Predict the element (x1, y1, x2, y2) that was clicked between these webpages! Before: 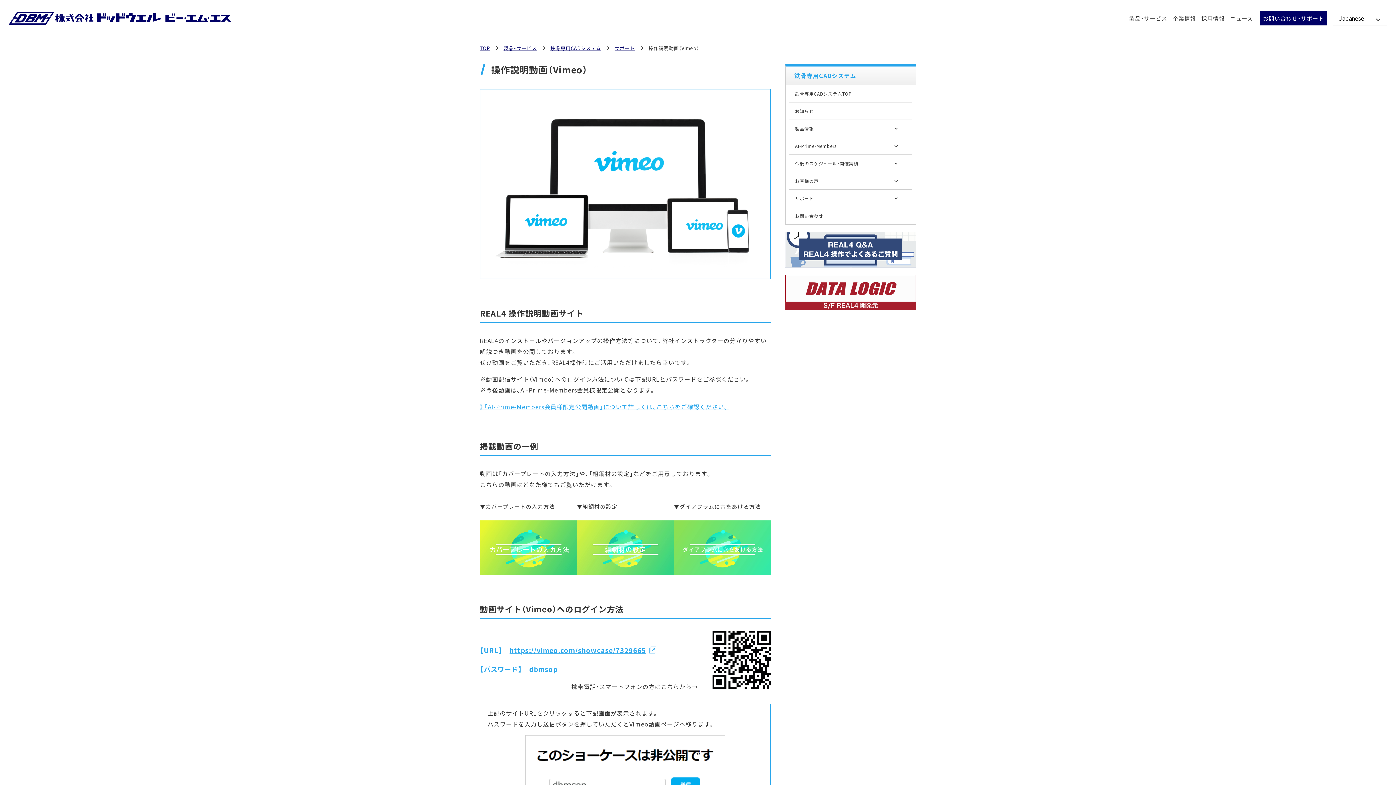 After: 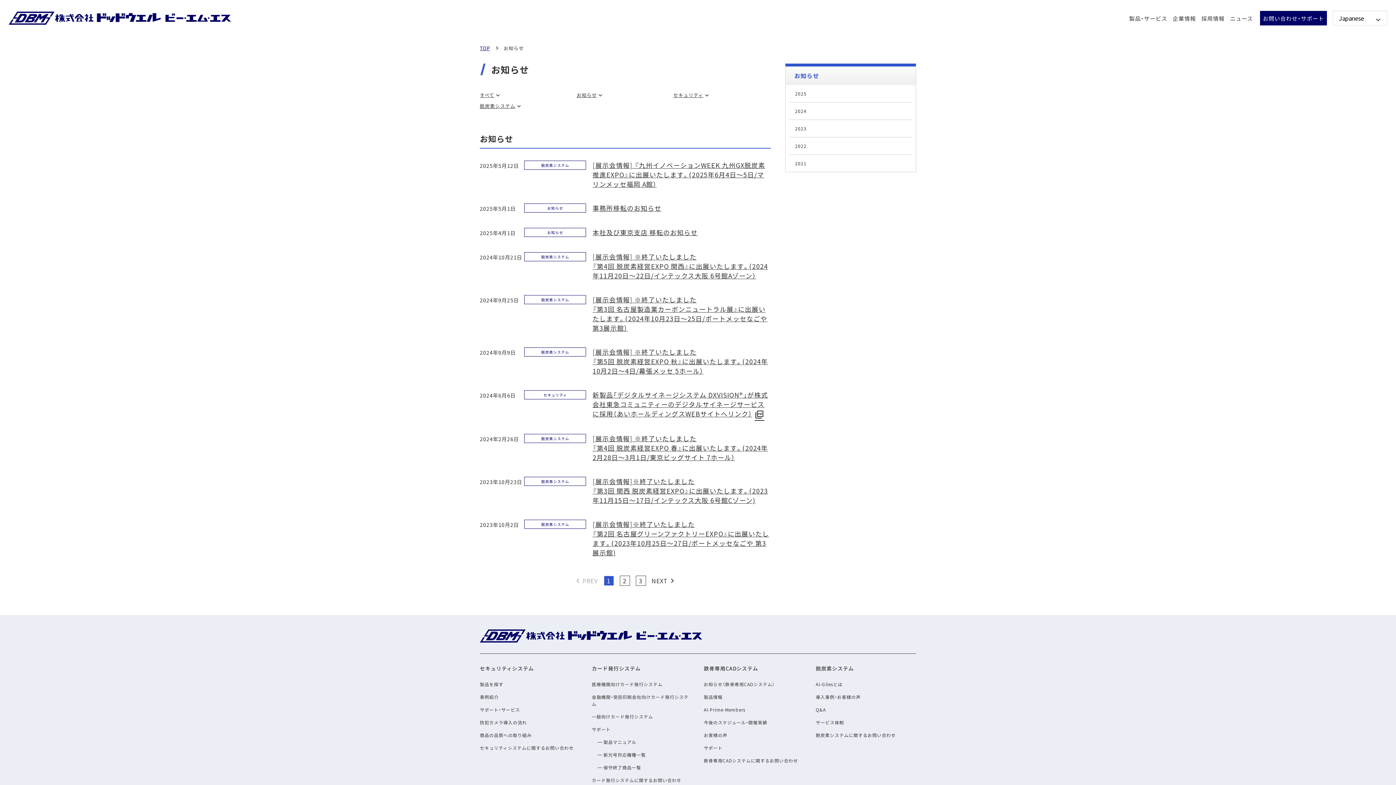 Action: bbox: (1230, 6, 1253, 30) label: ニュース